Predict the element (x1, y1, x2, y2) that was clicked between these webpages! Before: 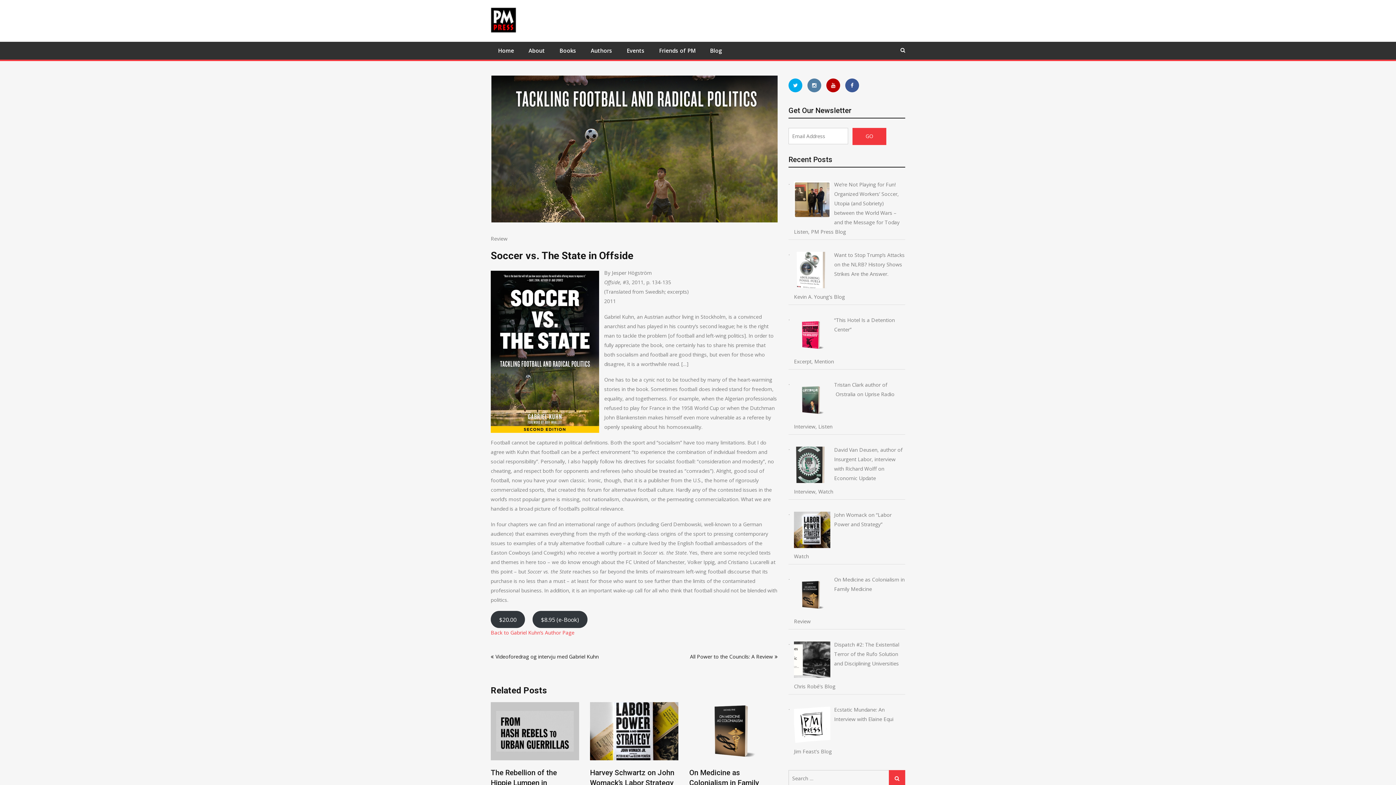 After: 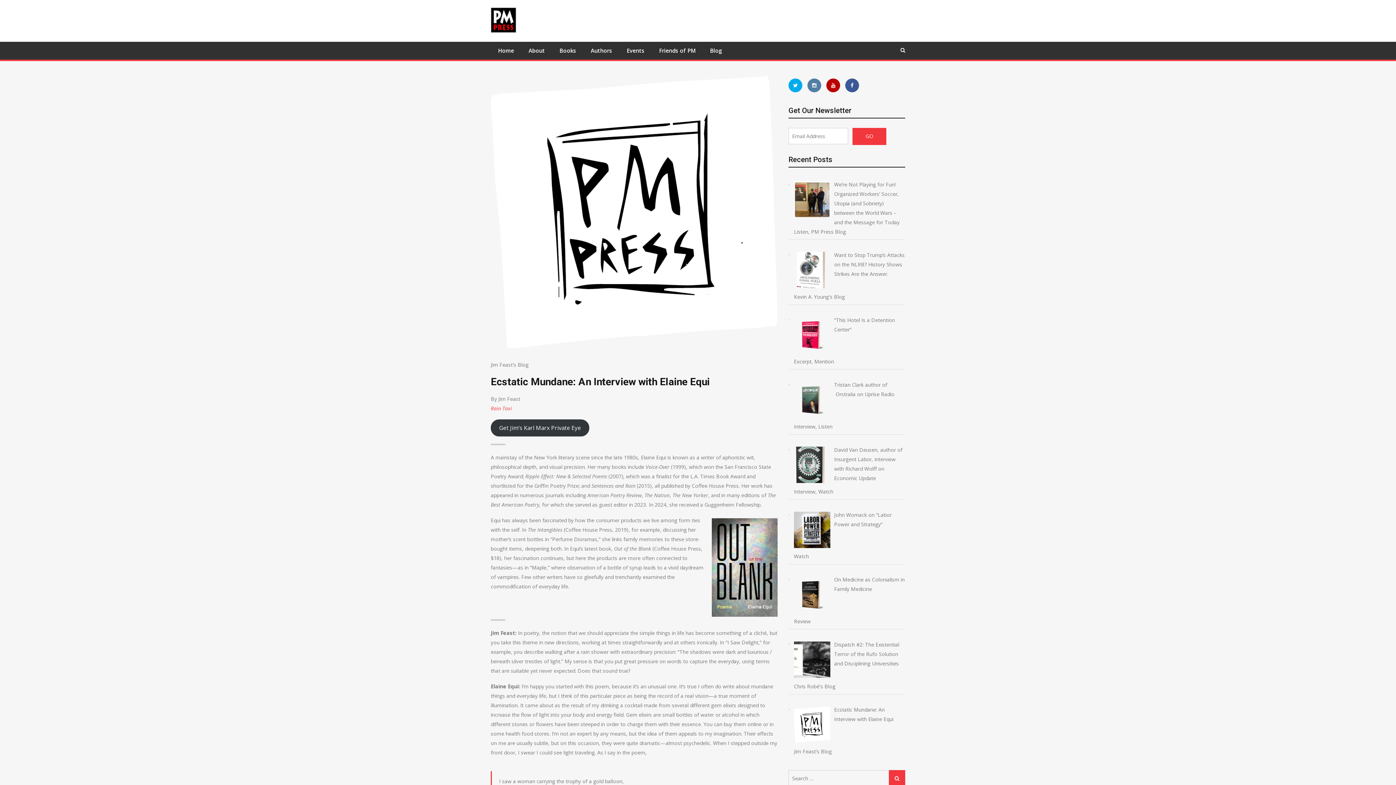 Action: bbox: (794, 705, 905, 747) label: Ecstatic Mundane: An Interview with Elaine Equi